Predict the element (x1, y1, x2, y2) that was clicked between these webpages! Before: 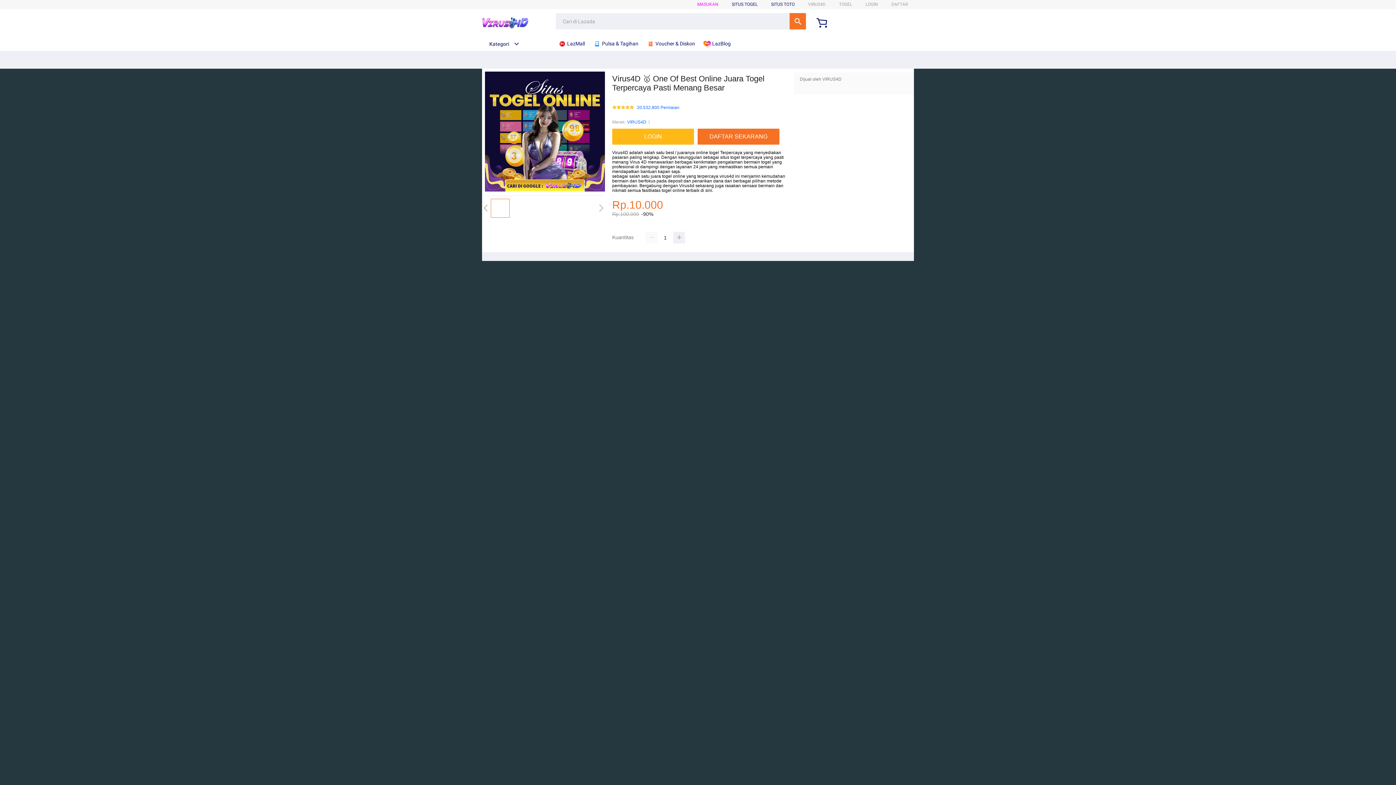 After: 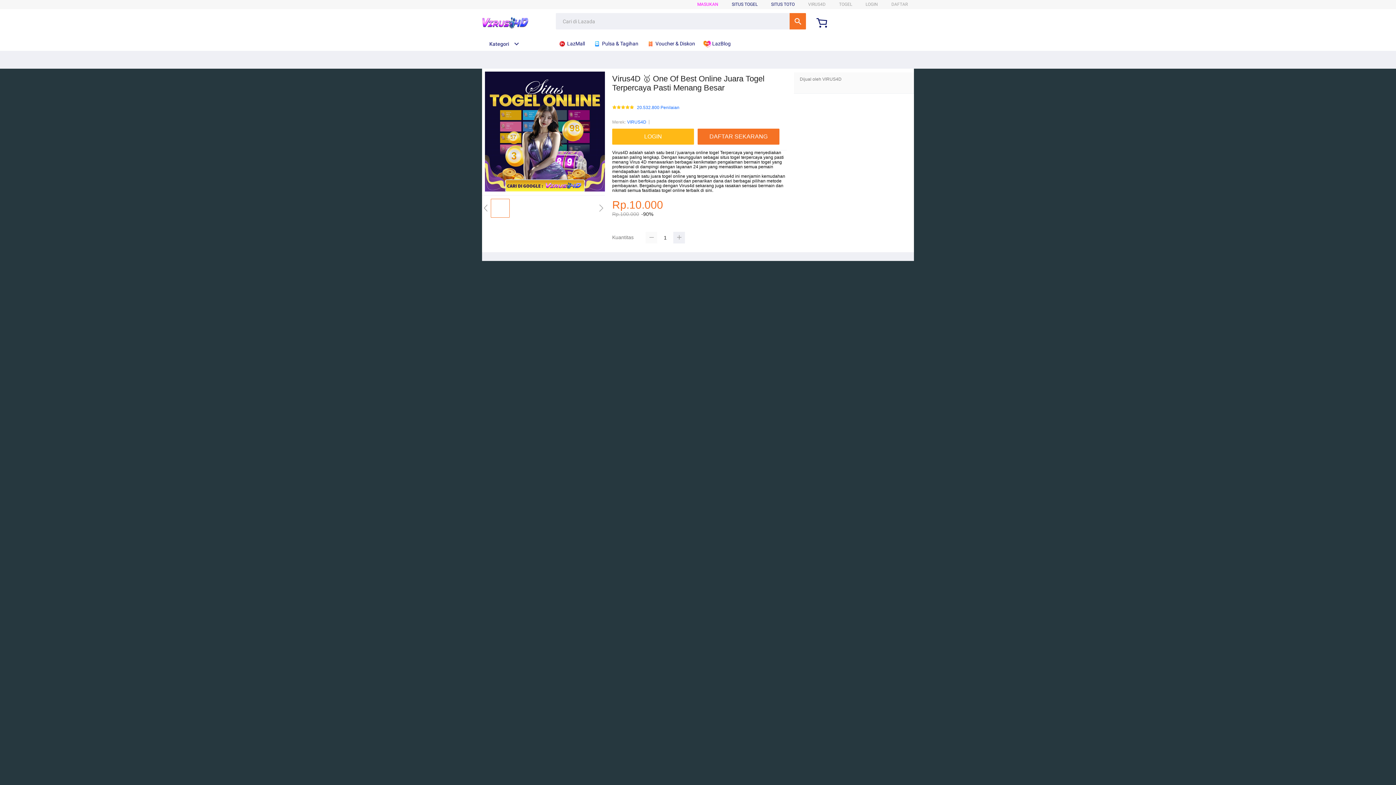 Action: bbox: (645, 232, 657, 243)